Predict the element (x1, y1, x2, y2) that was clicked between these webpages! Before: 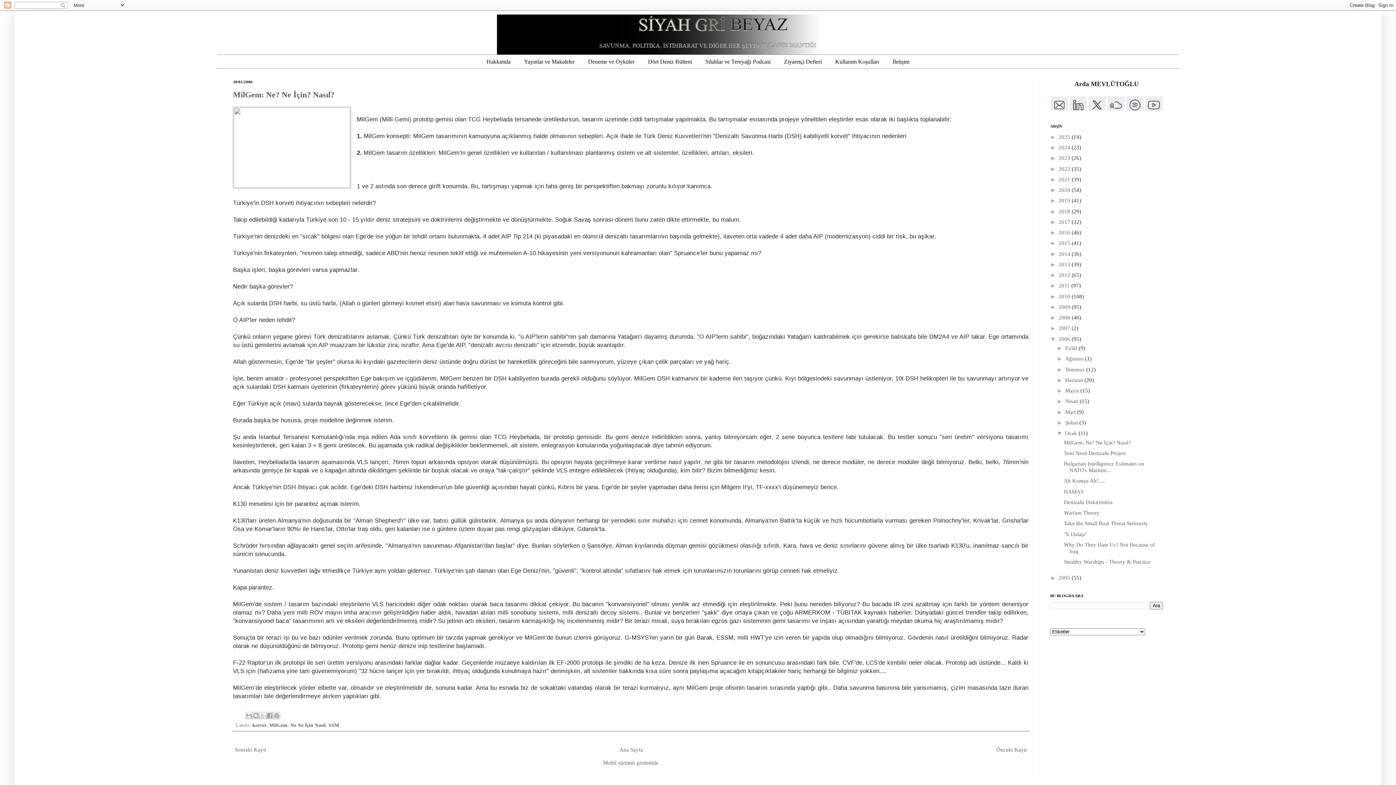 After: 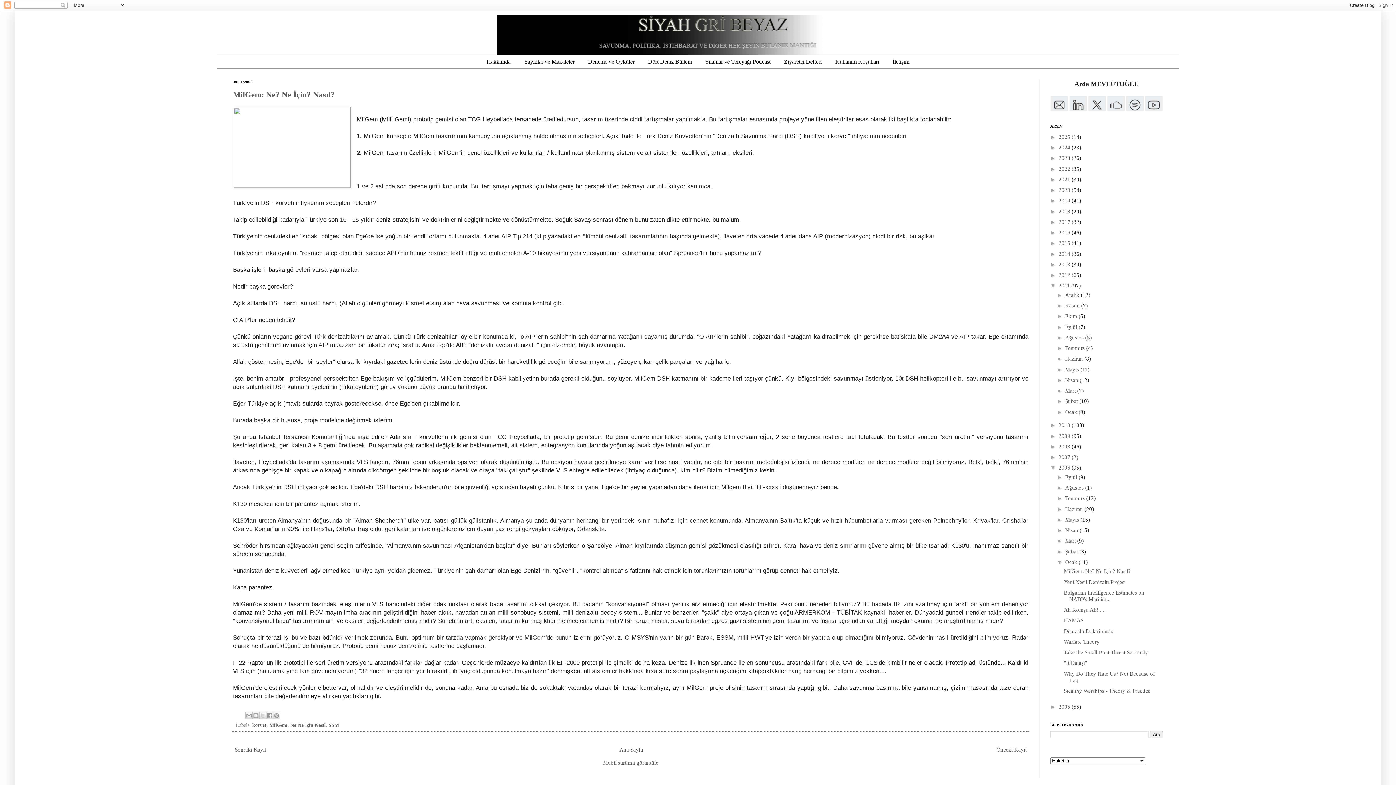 Action: bbox: (1050, 282, 1058, 288) label: ►  